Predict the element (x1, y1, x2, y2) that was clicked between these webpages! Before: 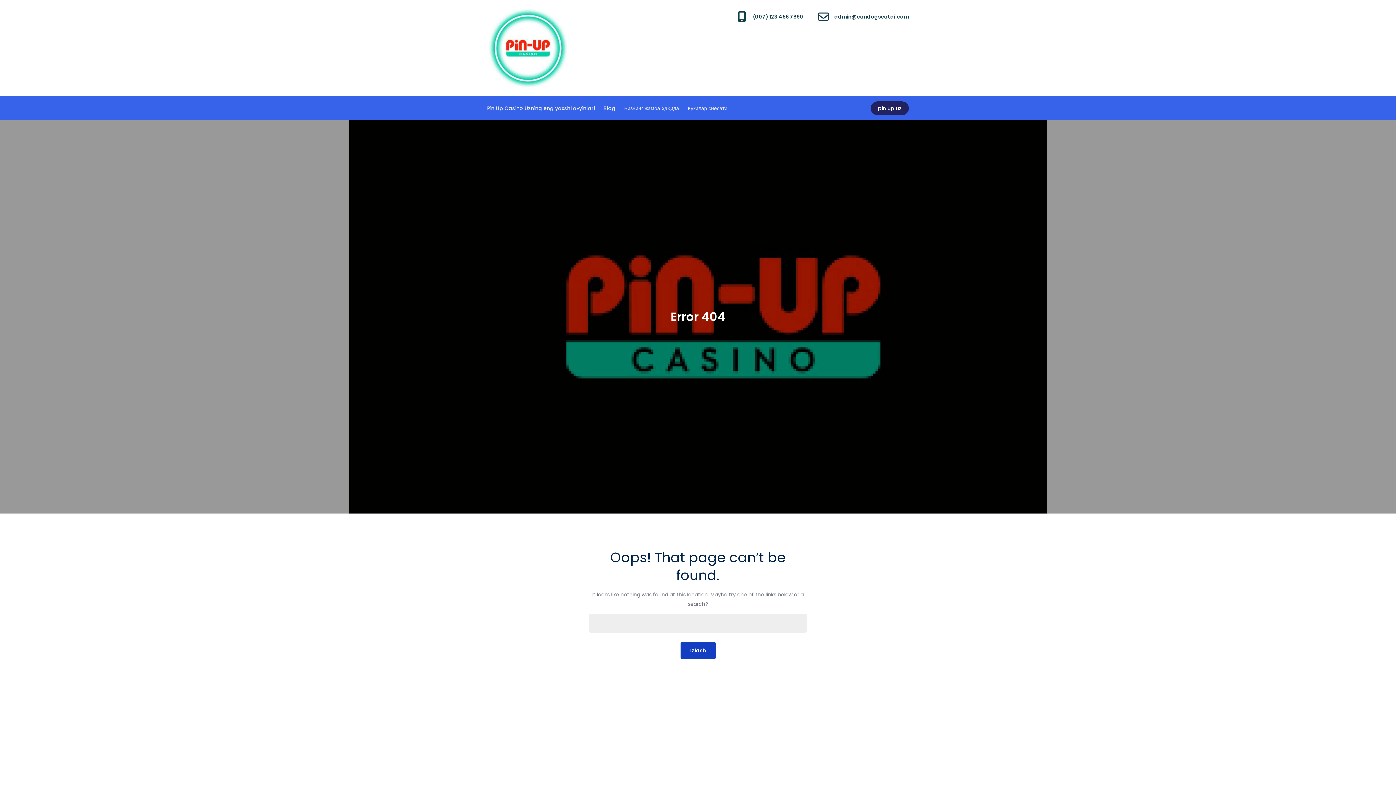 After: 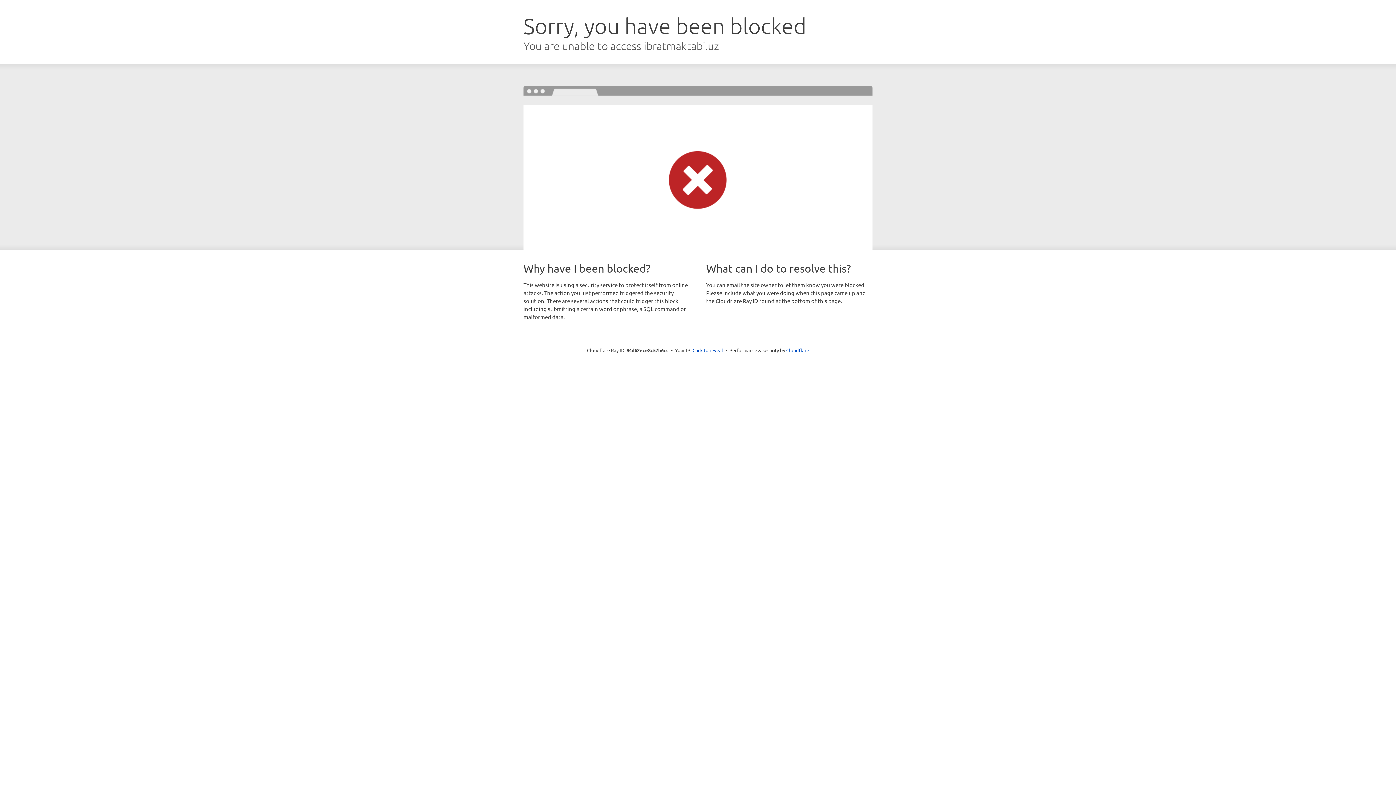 Action: bbox: (870, 101, 909, 115) label: pin up uz